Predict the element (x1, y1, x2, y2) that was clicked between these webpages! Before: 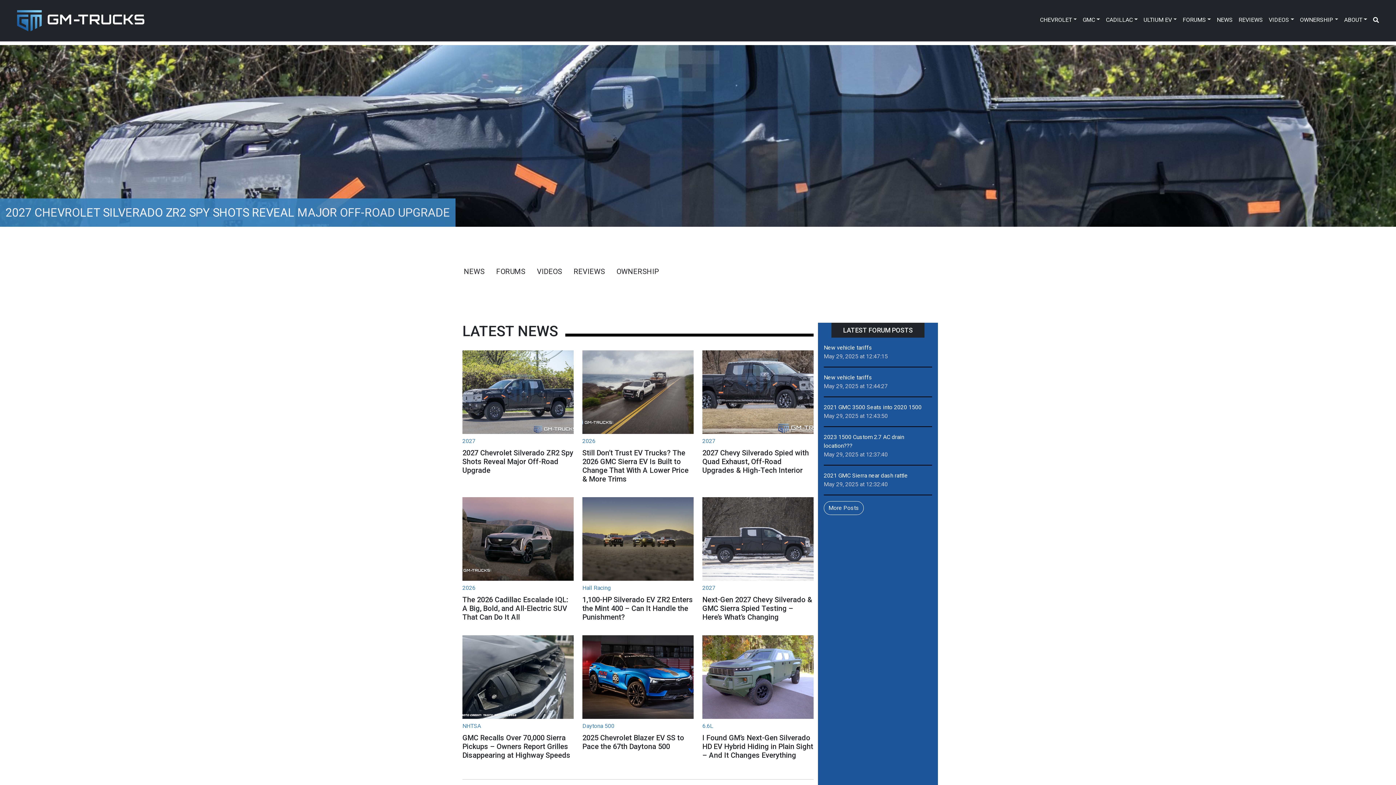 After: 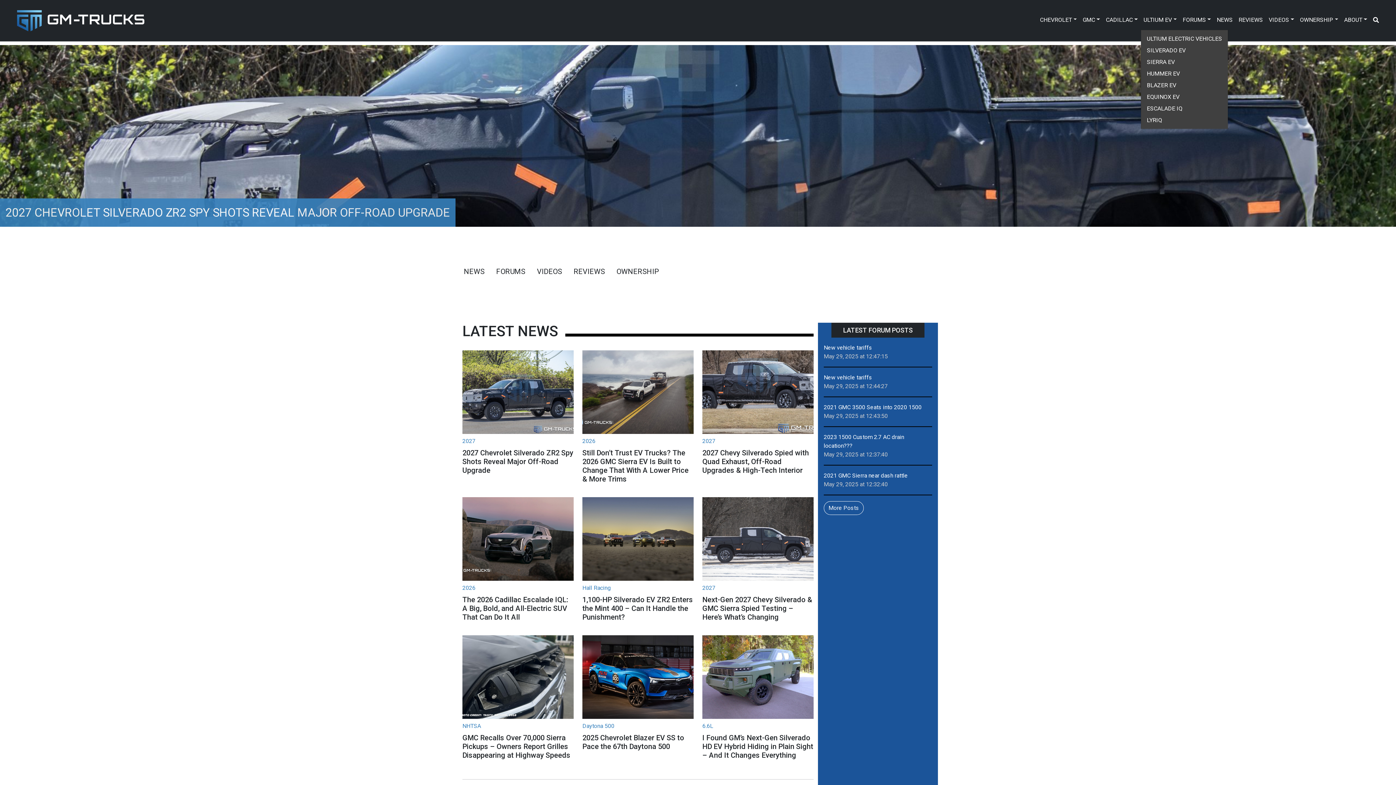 Action: bbox: (1140, 12, 1180, 28) label: ULTIUM EV